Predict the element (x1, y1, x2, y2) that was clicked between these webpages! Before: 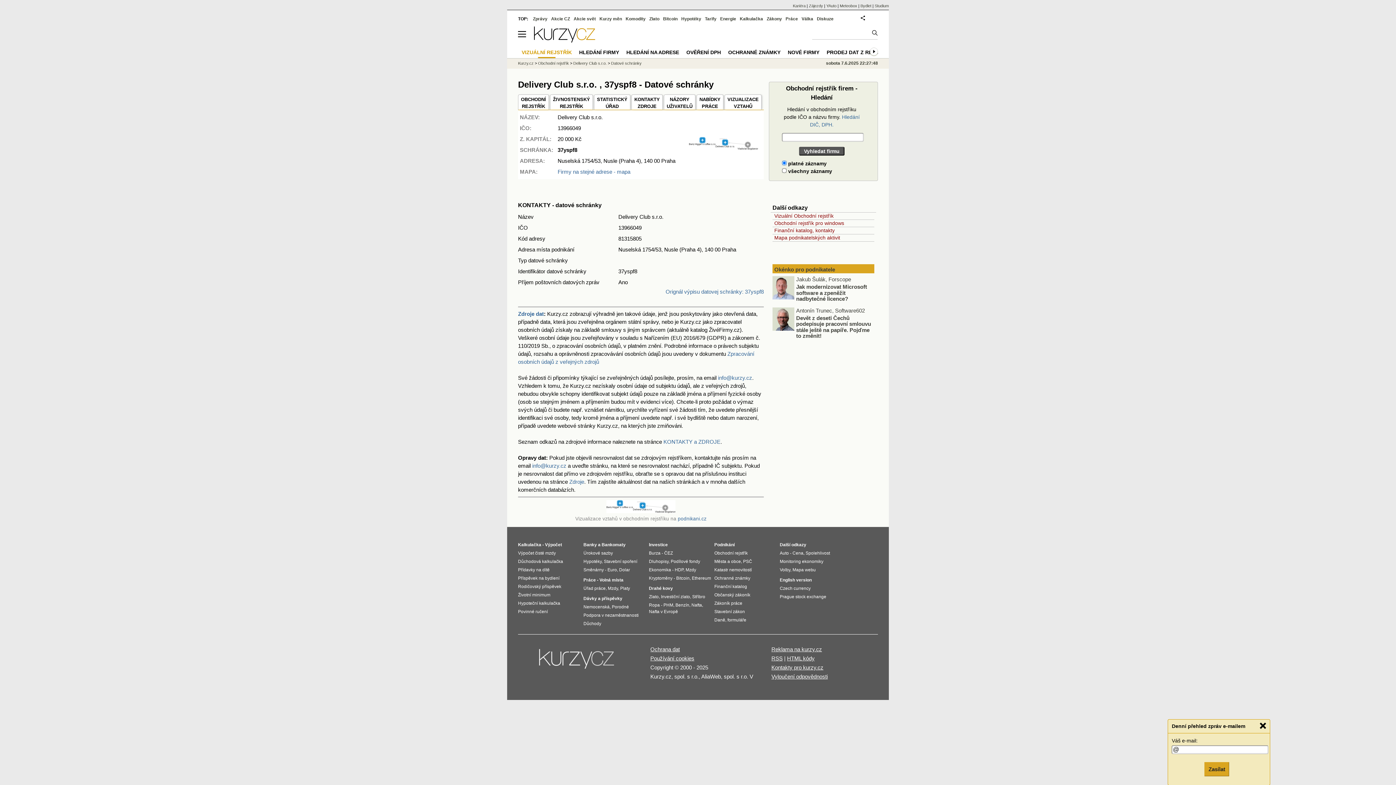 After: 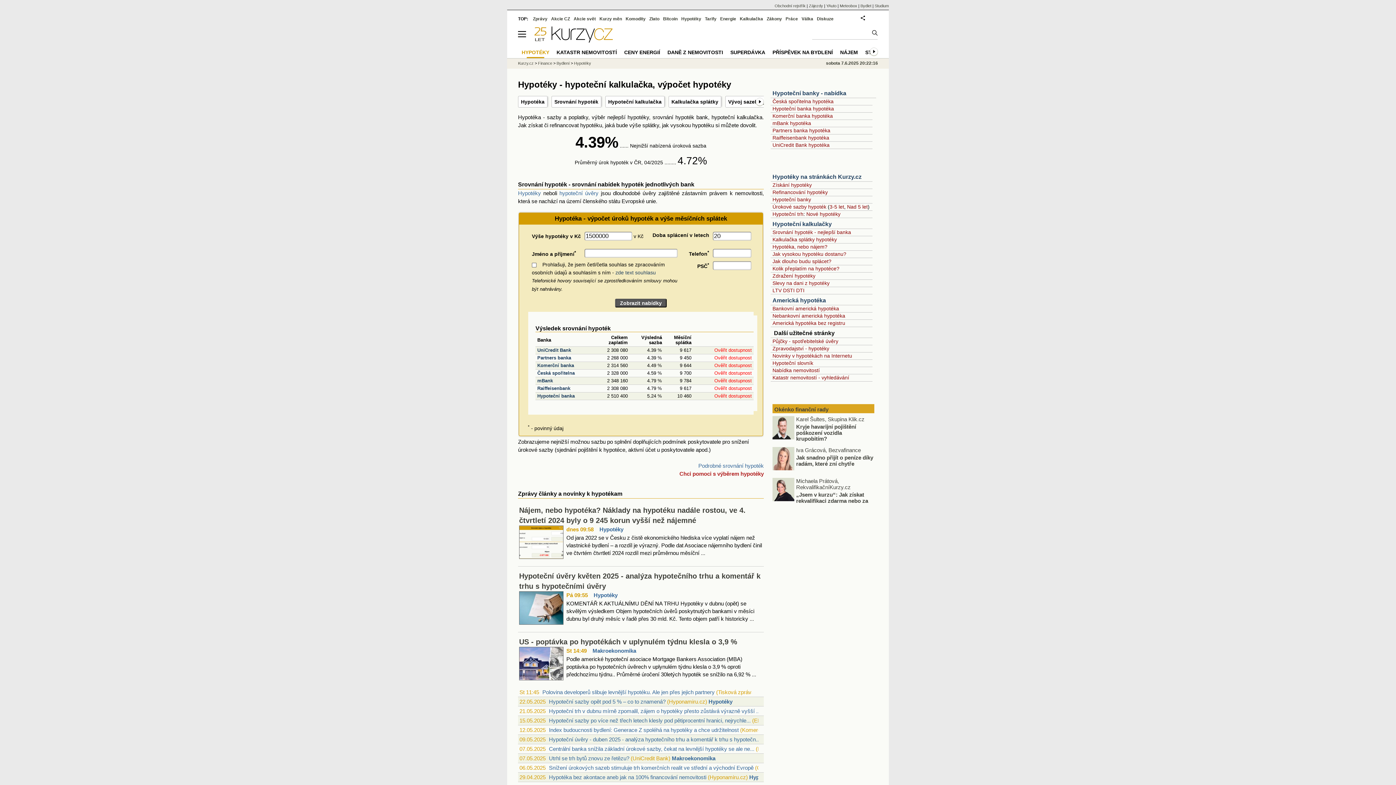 Action: label: Hypotéky bbox: (681, 16, 701, 21)